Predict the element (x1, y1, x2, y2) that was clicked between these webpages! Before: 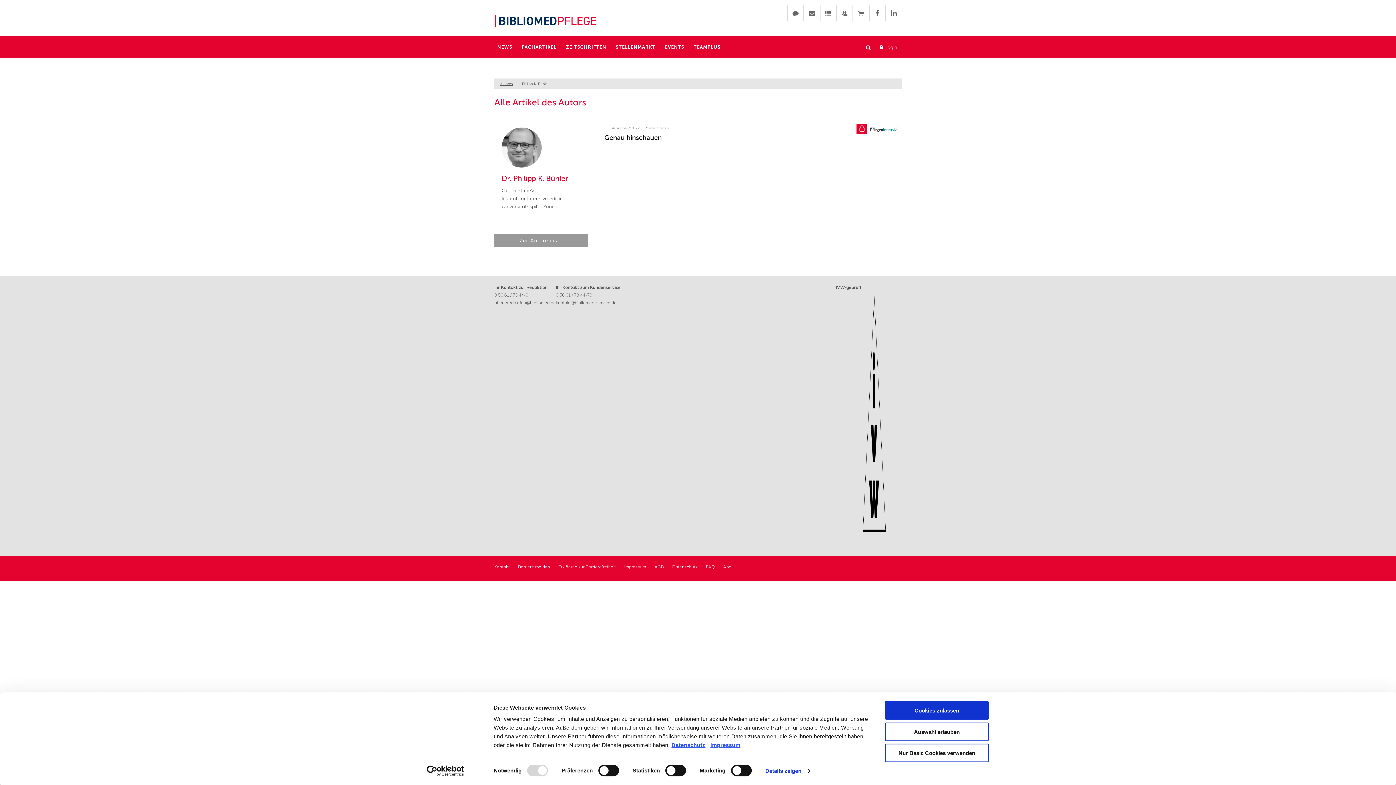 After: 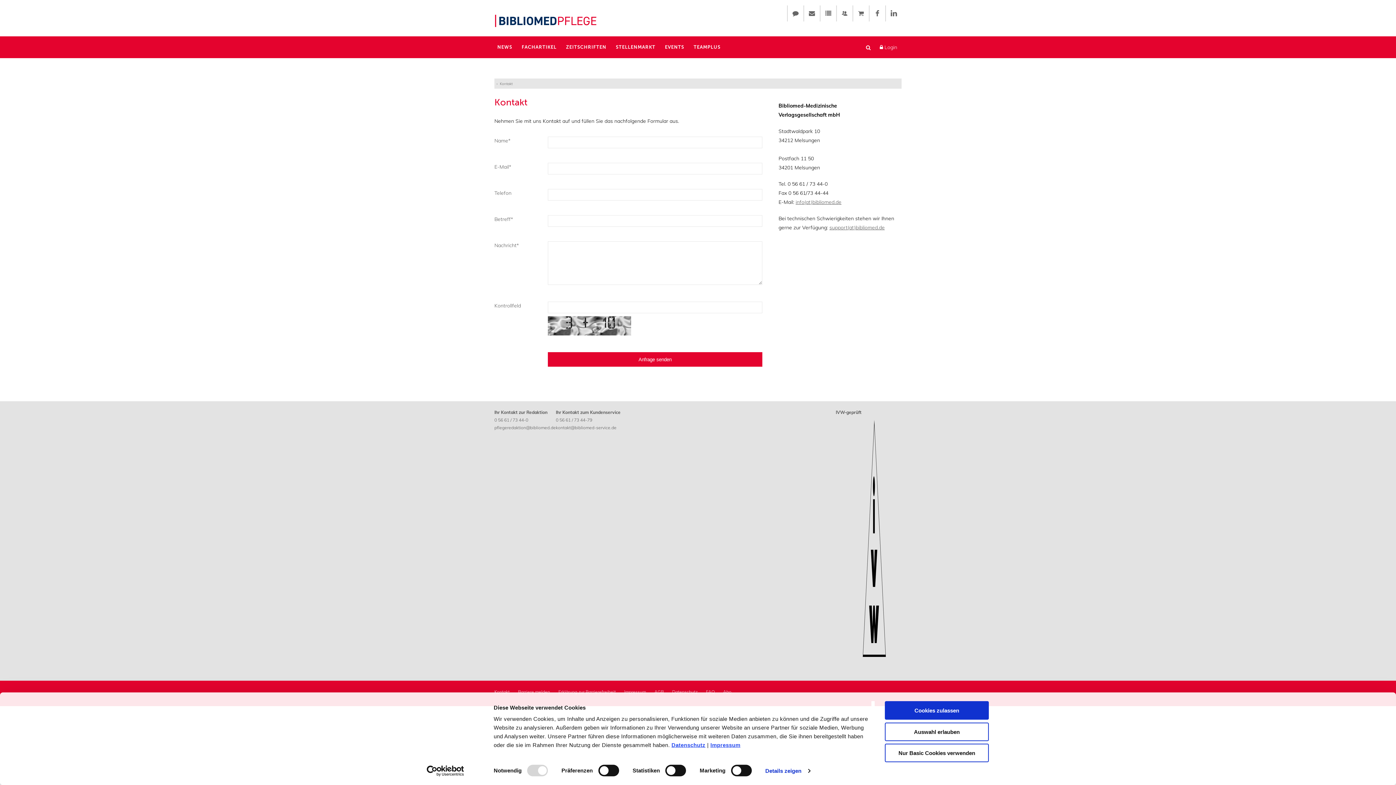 Action: label: Kontakt bbox: (494, 564, 509, 569)